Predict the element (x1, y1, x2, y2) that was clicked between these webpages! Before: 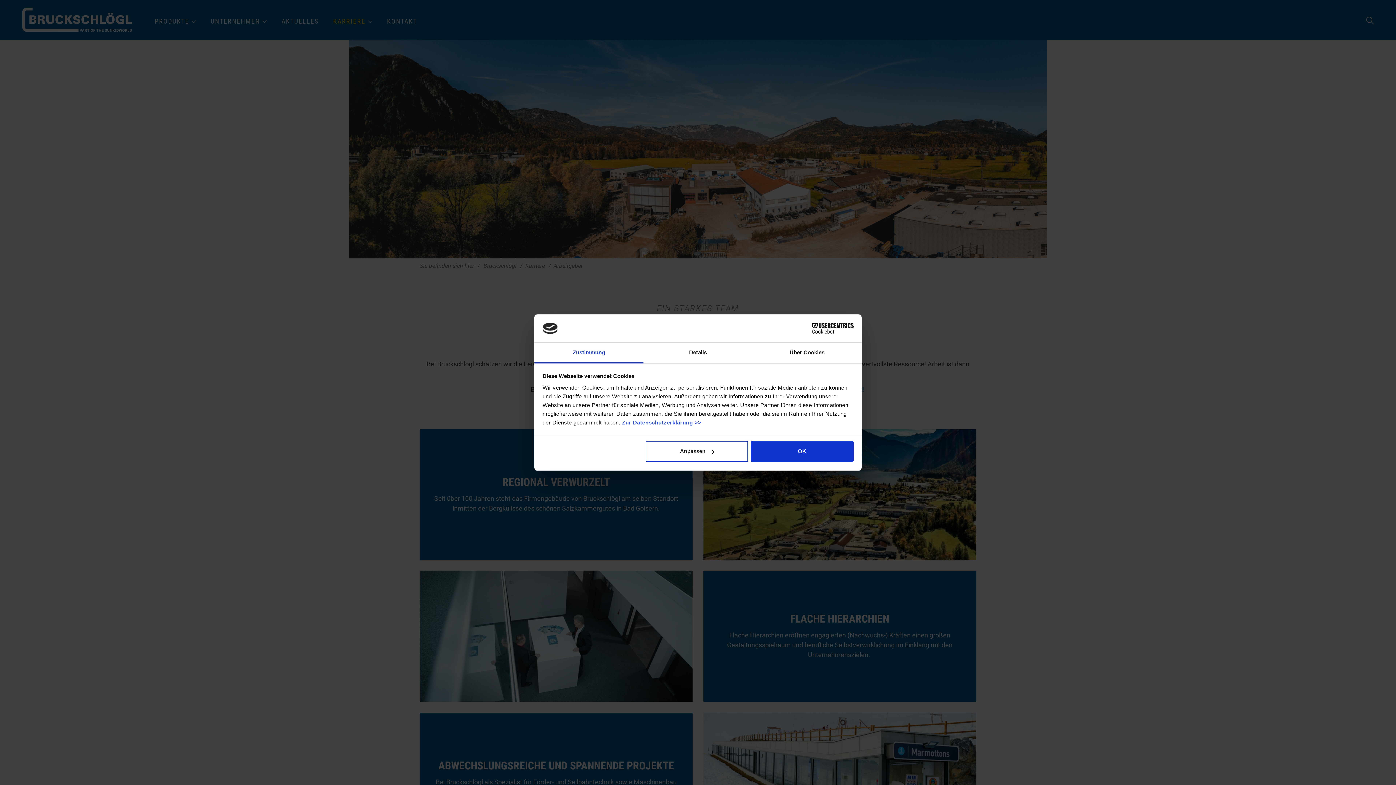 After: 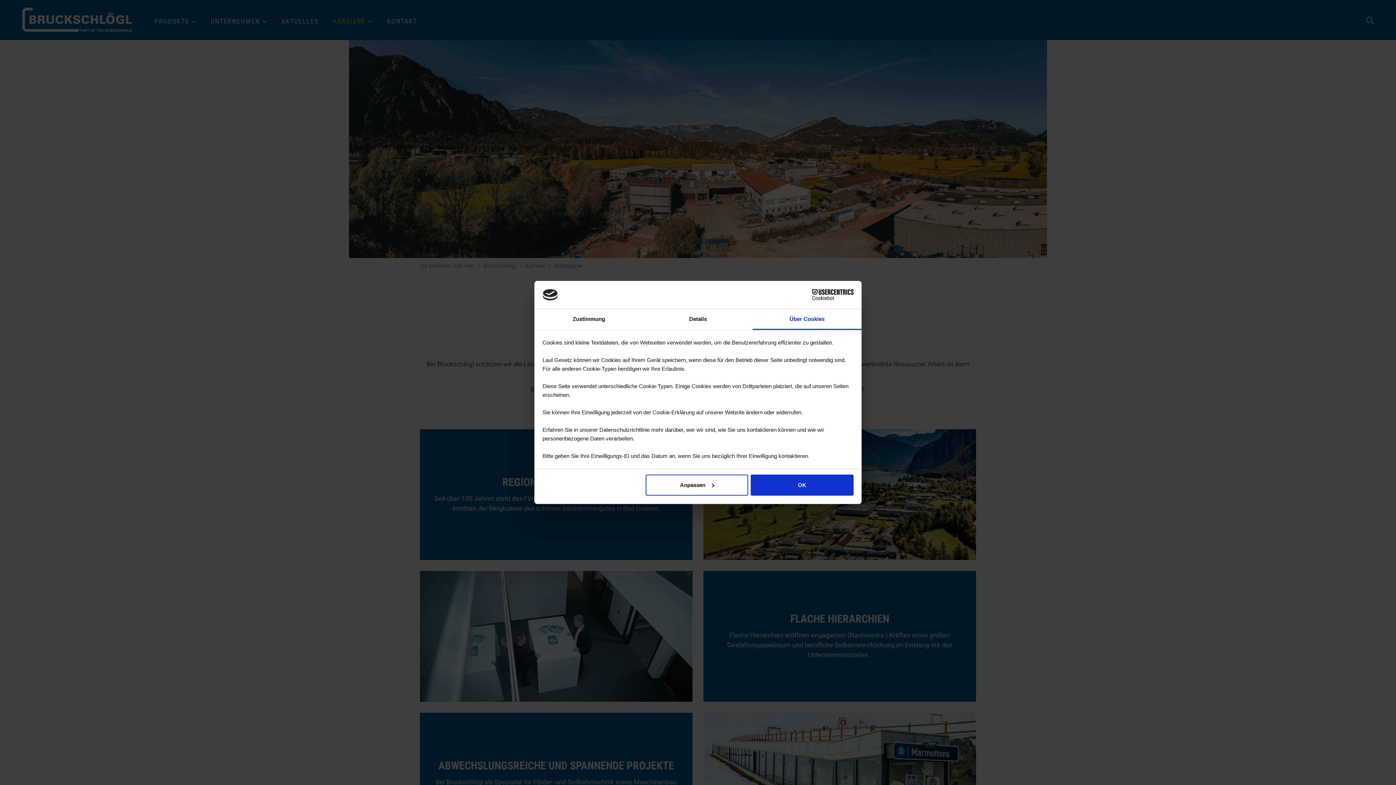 Action: bbox: (752, 342, 861, 363) label: Über Cookies